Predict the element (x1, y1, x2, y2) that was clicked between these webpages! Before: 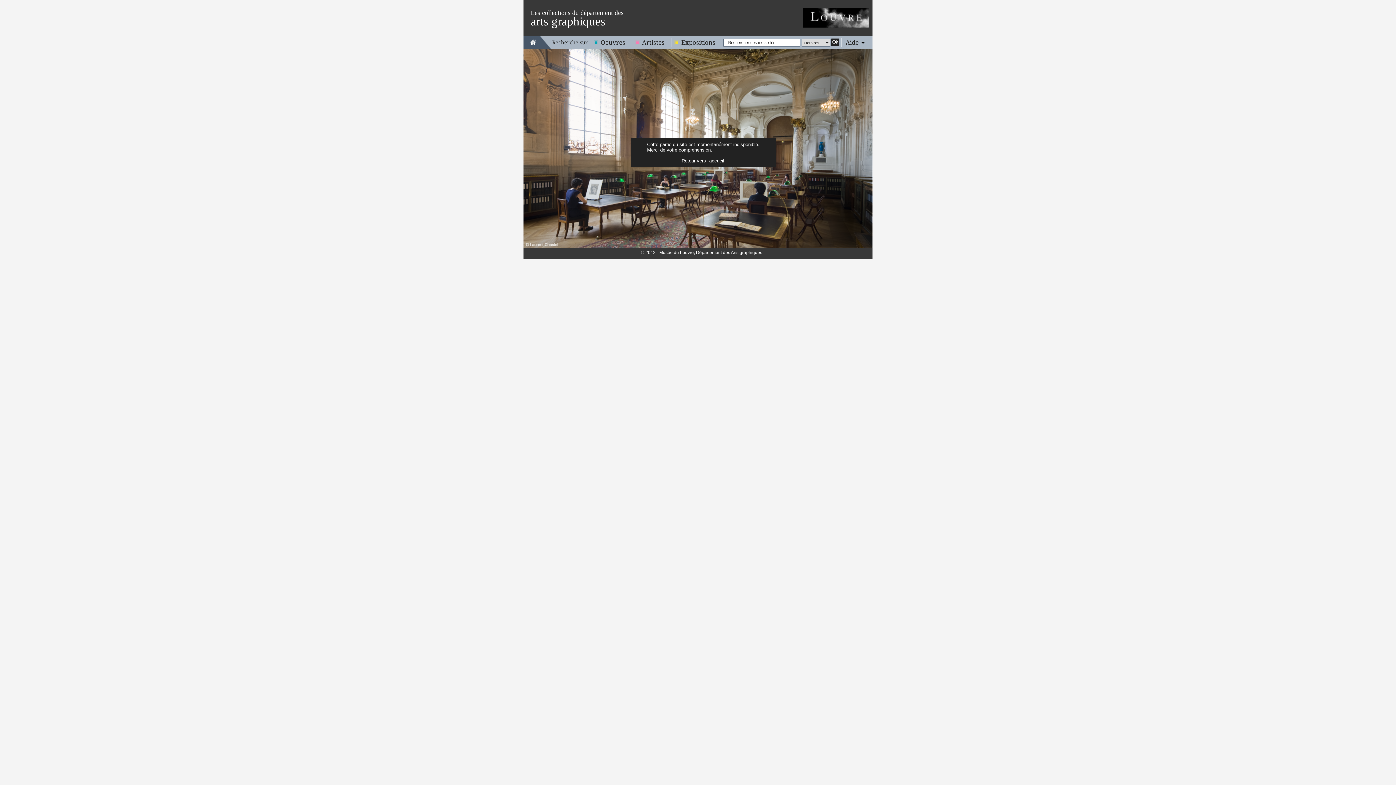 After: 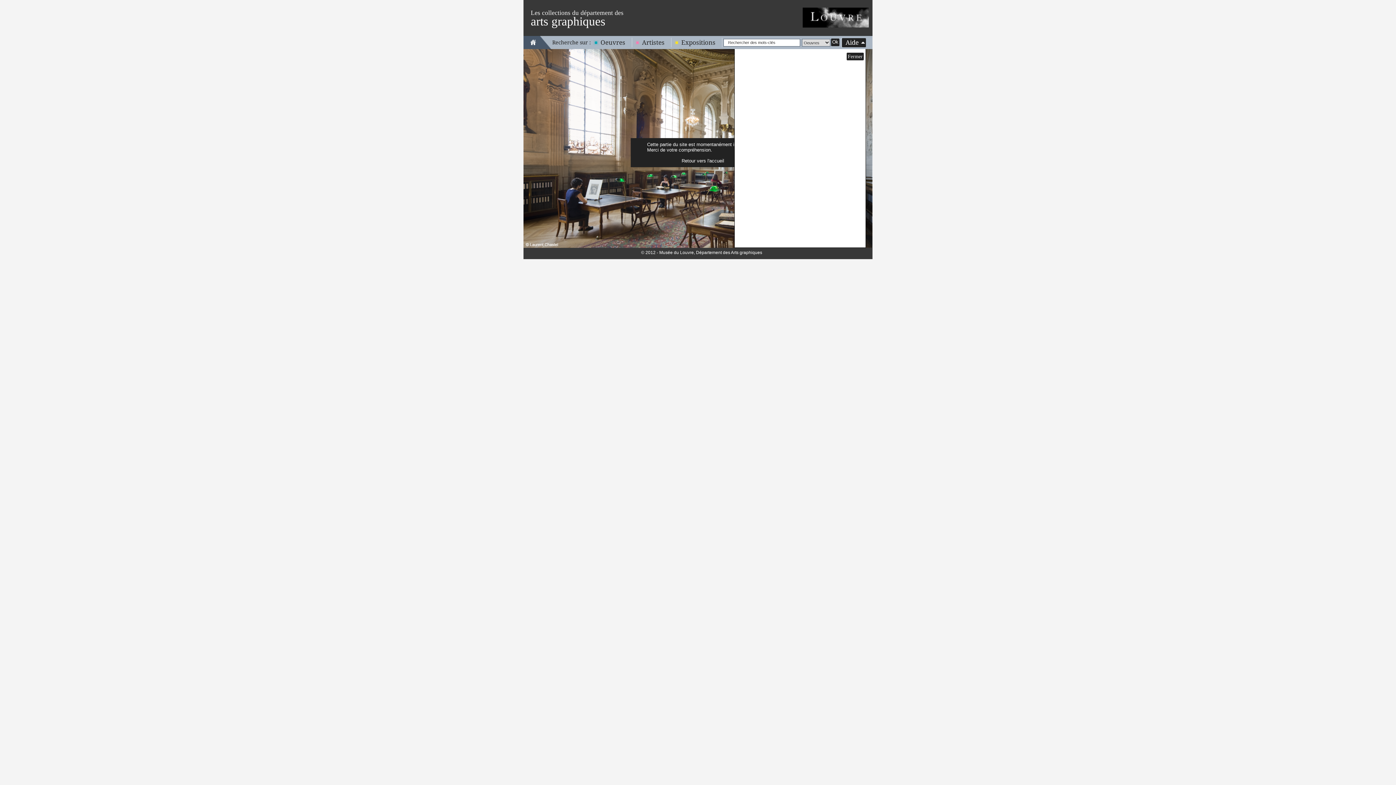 Action: bbox: (842, 38, 866, 46) label: Aide